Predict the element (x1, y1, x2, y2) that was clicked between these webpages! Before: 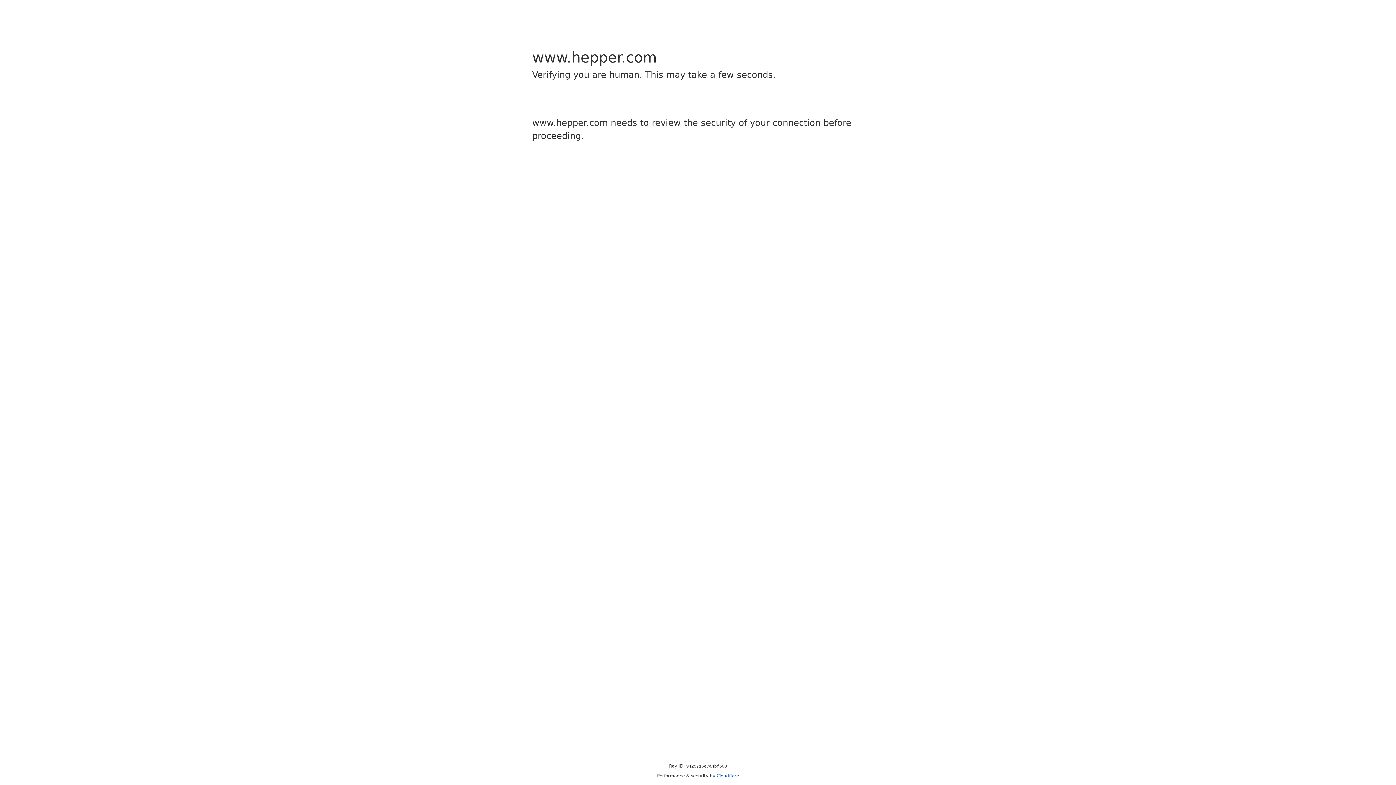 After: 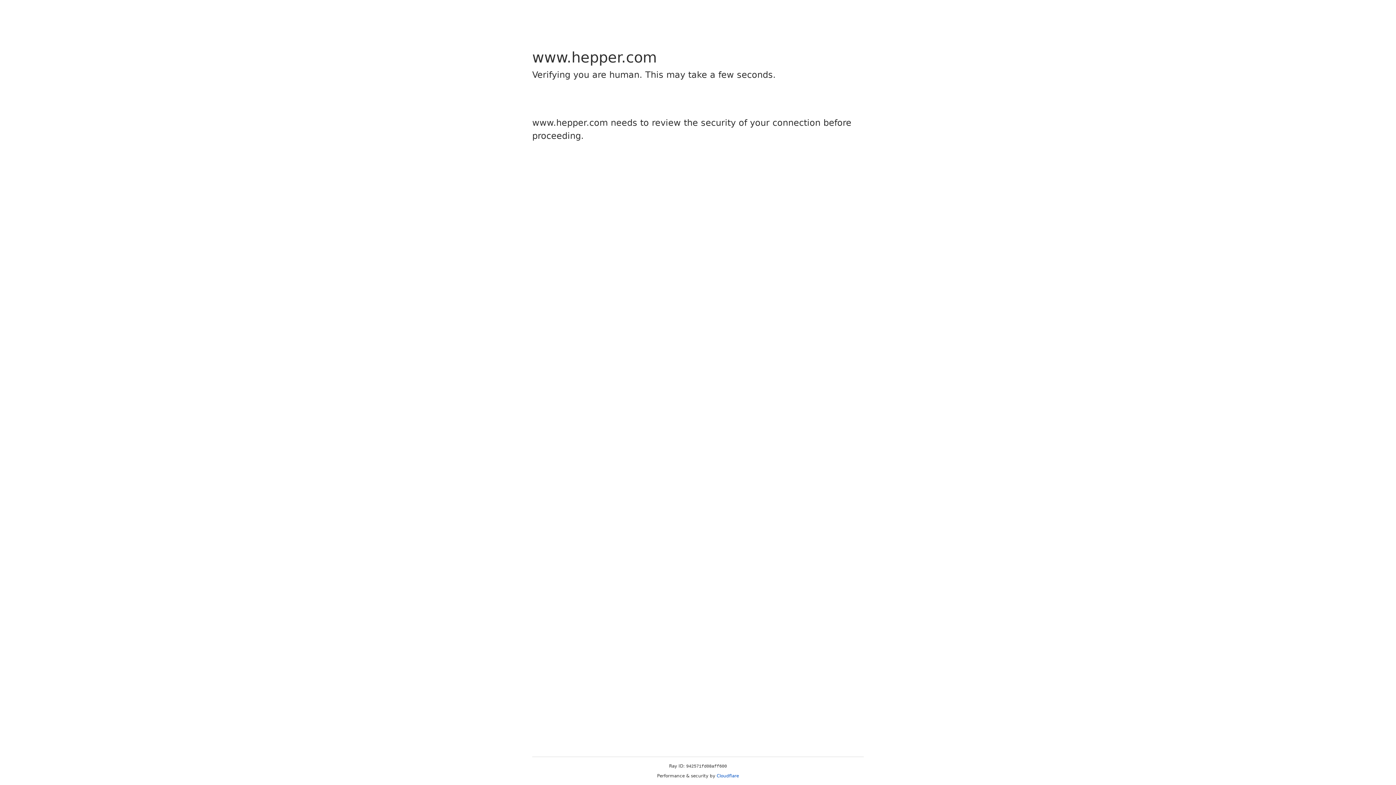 Action: label: Cloudflare bbox: (716, 773, 739, 778)